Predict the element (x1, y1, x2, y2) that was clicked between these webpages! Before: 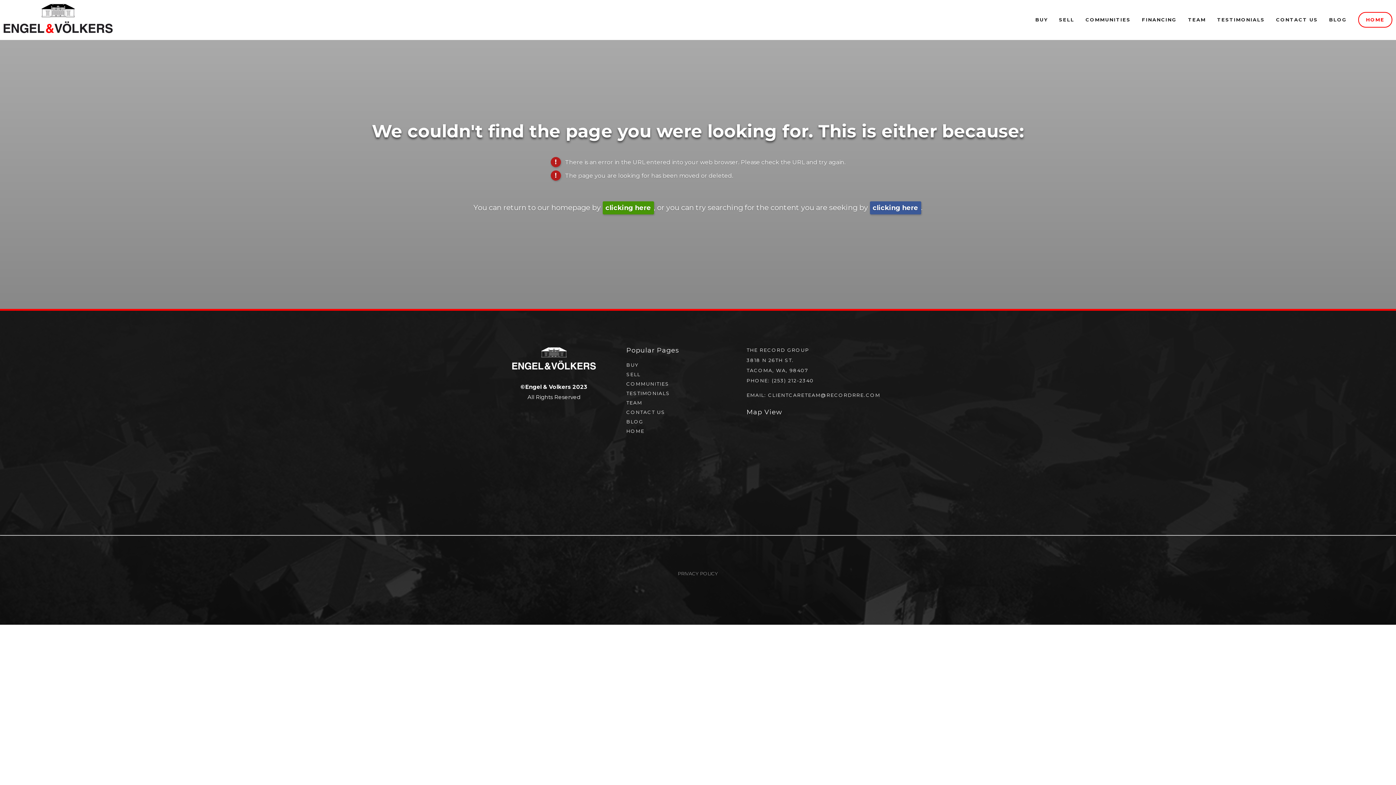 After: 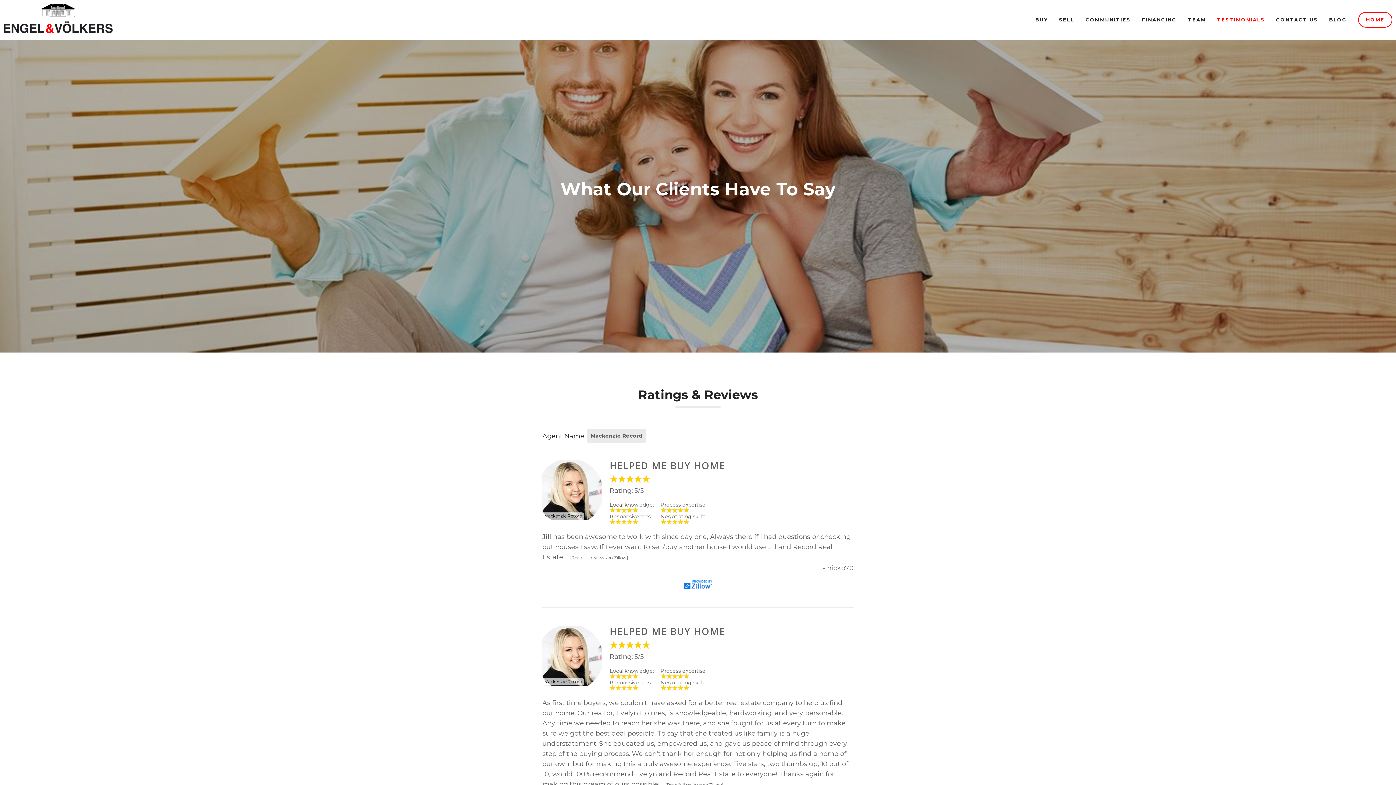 Action: bbox: (1212, 13, 1269, 25) label: TESTIMONIALS